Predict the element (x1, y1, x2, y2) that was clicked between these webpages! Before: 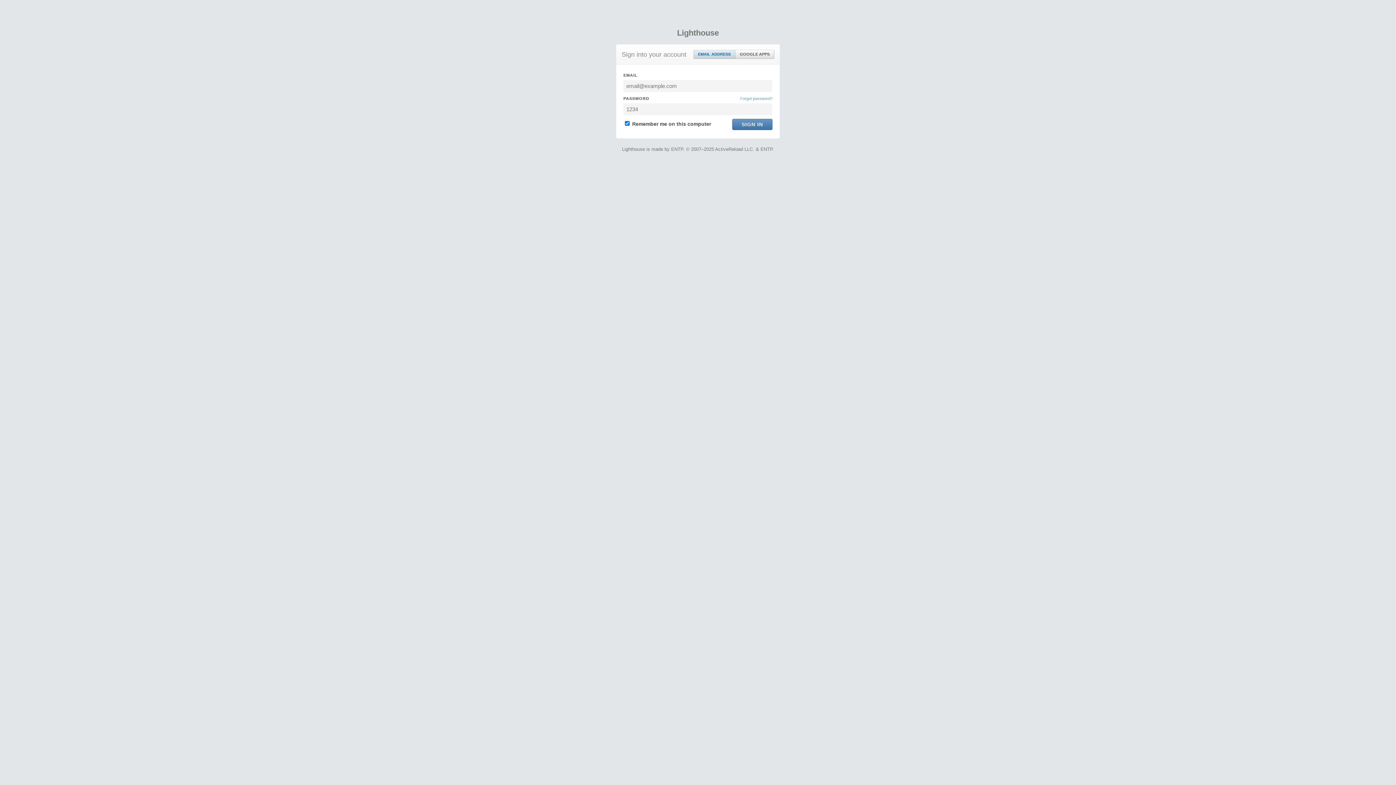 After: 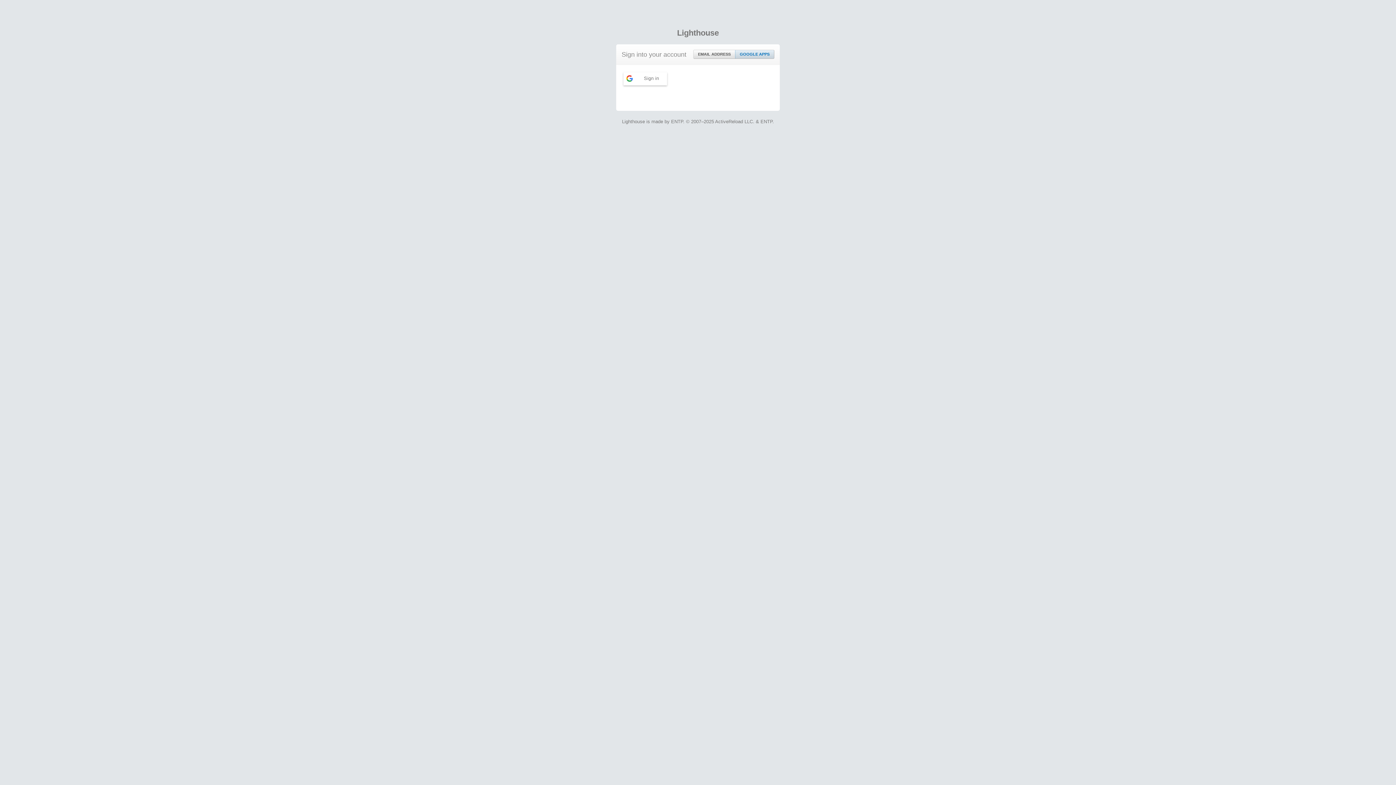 Action: bbox: (735, 50, 774, 58) label: GOOGLE APPS